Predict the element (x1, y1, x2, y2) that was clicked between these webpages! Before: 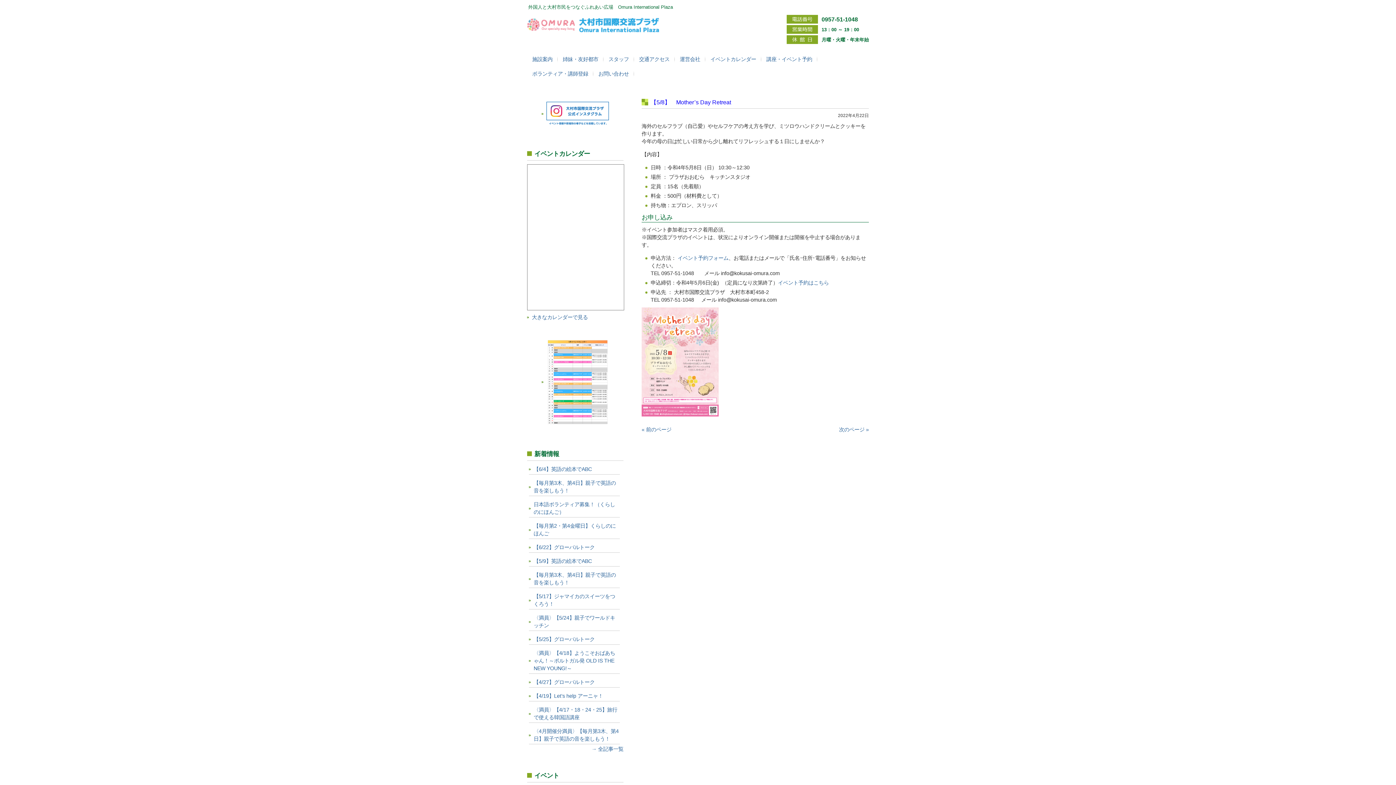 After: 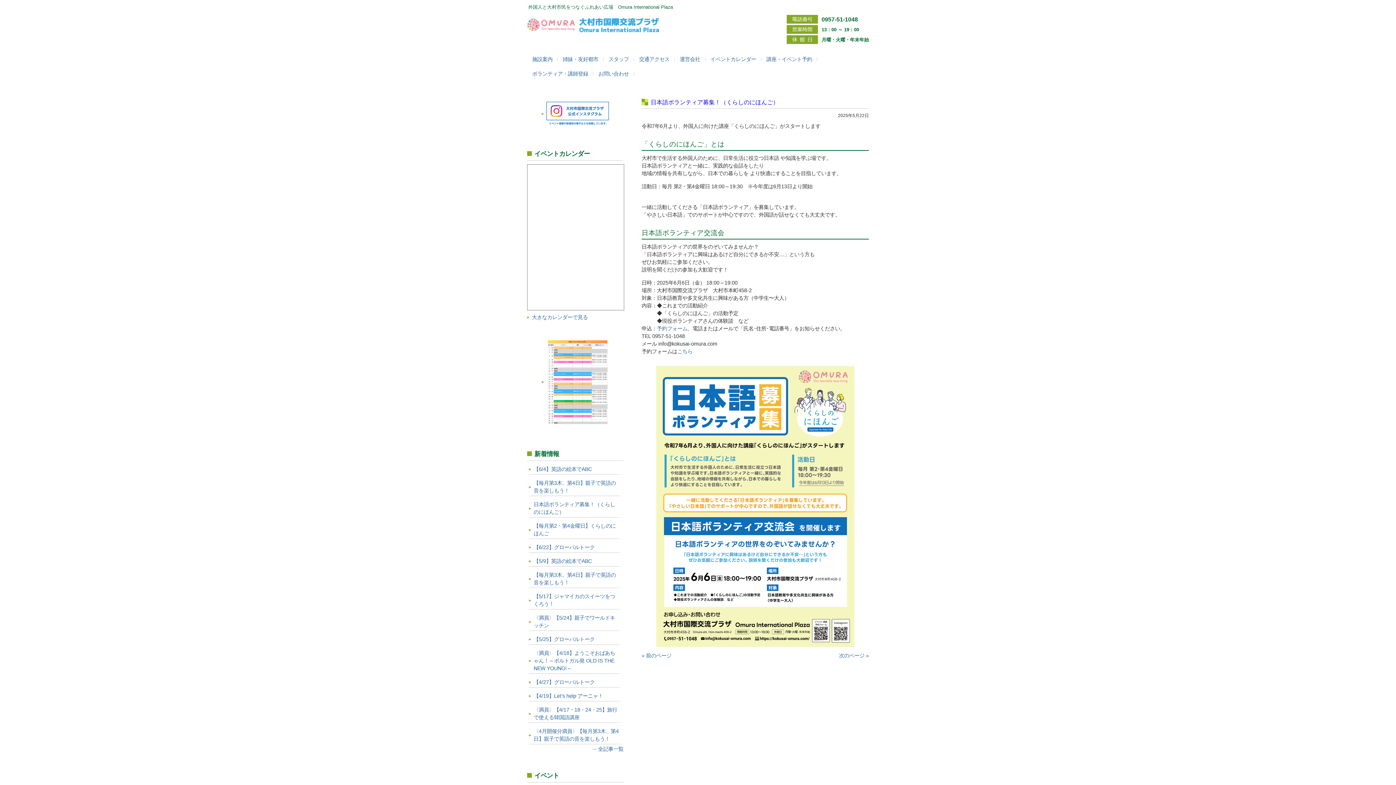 Action: bbox: (529, 500, 620, 517) label: 日本語ボランティア募集！（くらしのにほんご）